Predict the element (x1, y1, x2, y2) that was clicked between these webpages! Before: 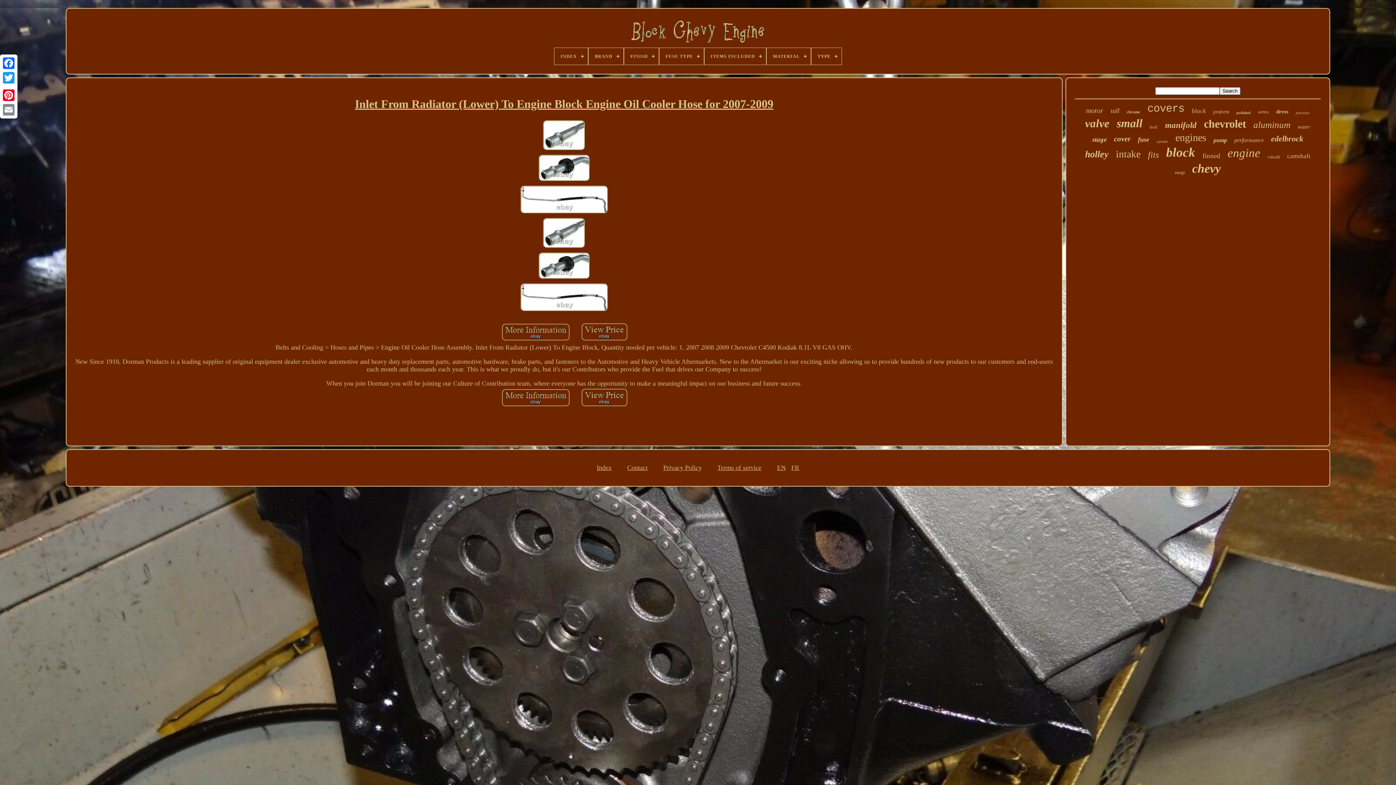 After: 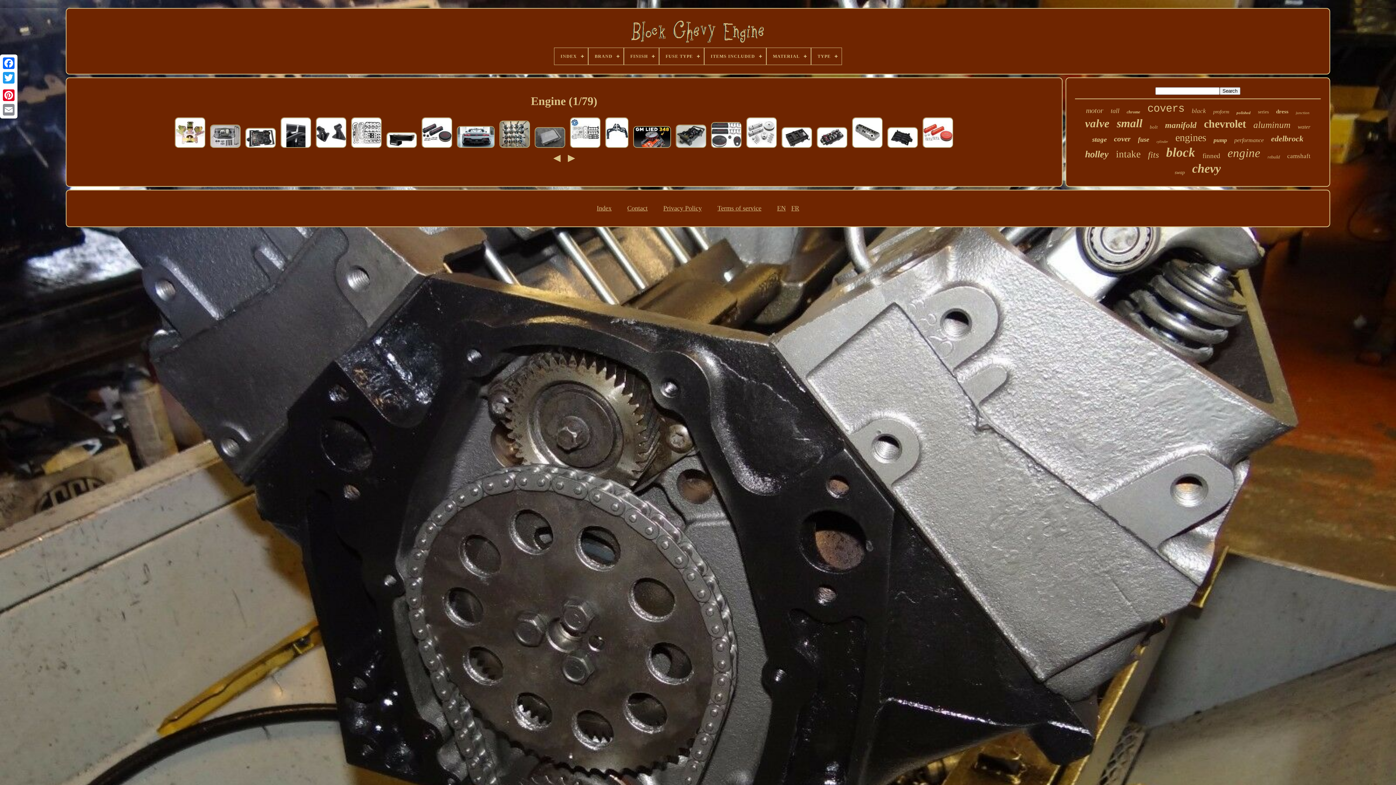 Action: bbox: (1227, 146, 1260, 160) label: engine